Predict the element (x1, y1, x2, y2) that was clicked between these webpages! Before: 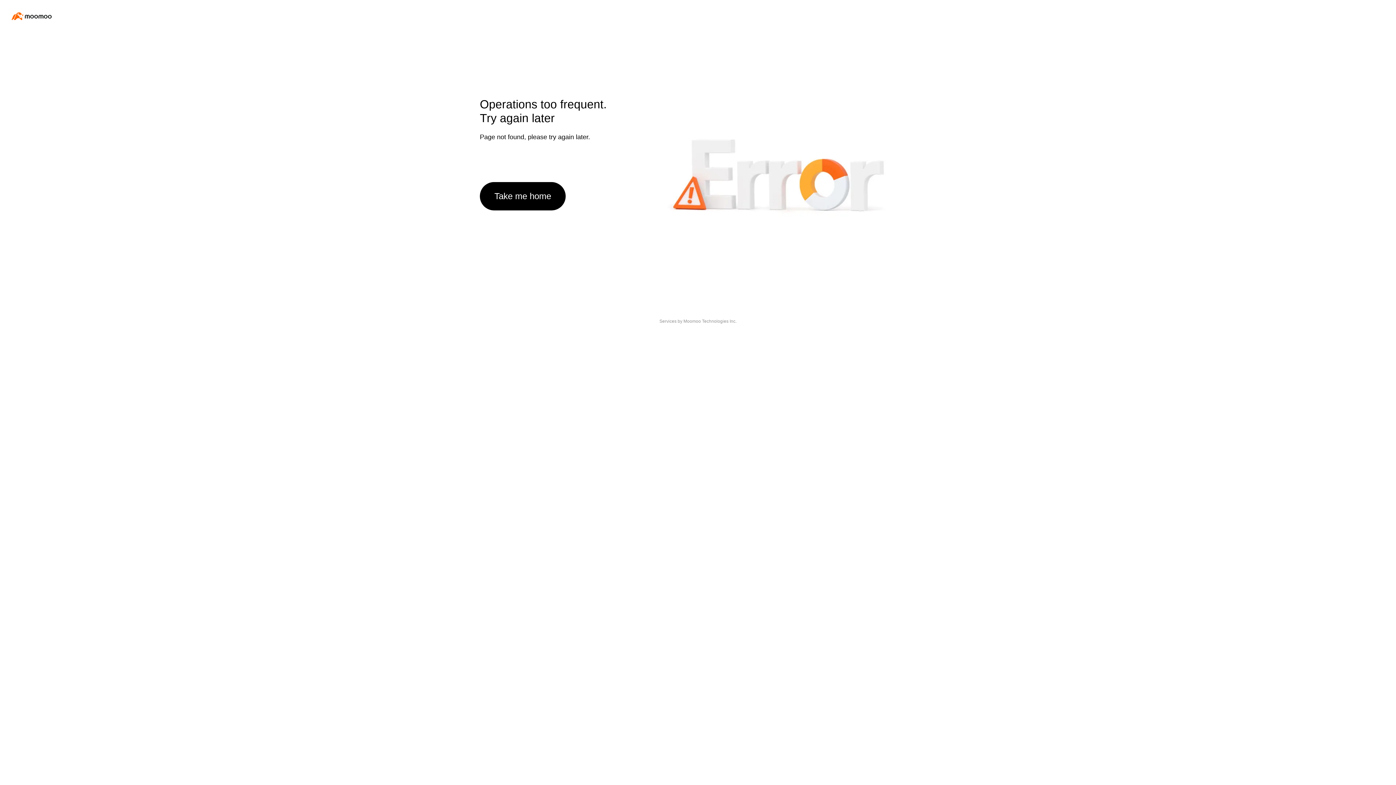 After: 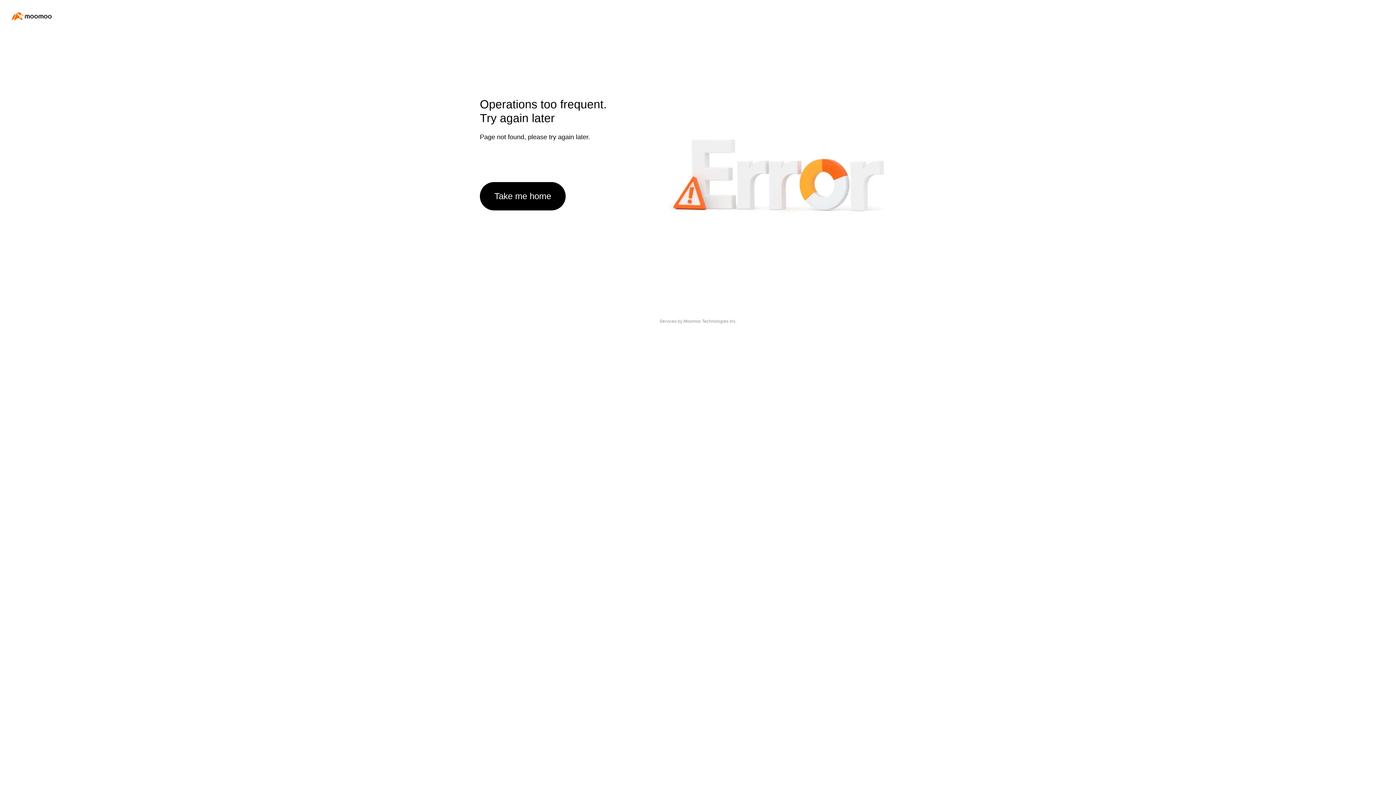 Action: label: Take me home bbox: (480, 182, 565, 210)